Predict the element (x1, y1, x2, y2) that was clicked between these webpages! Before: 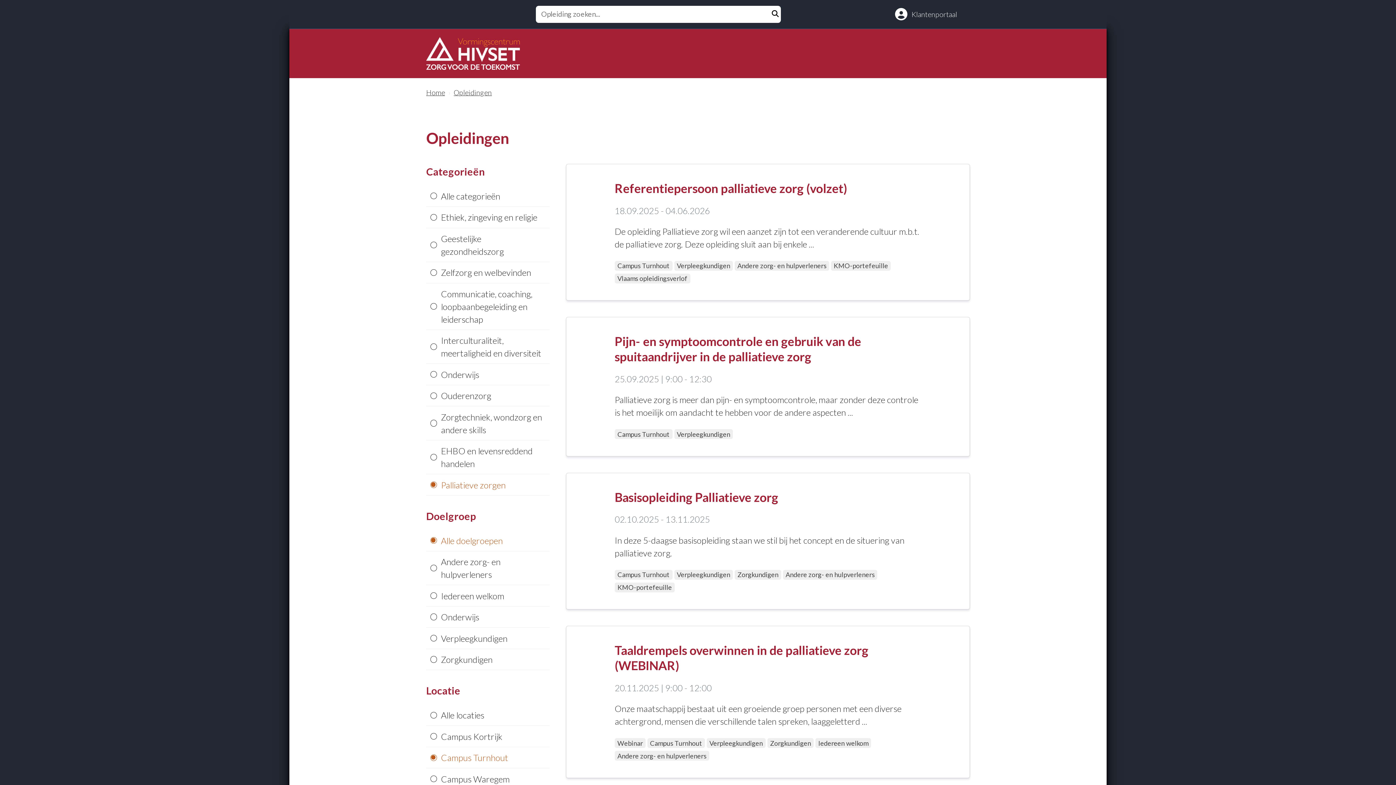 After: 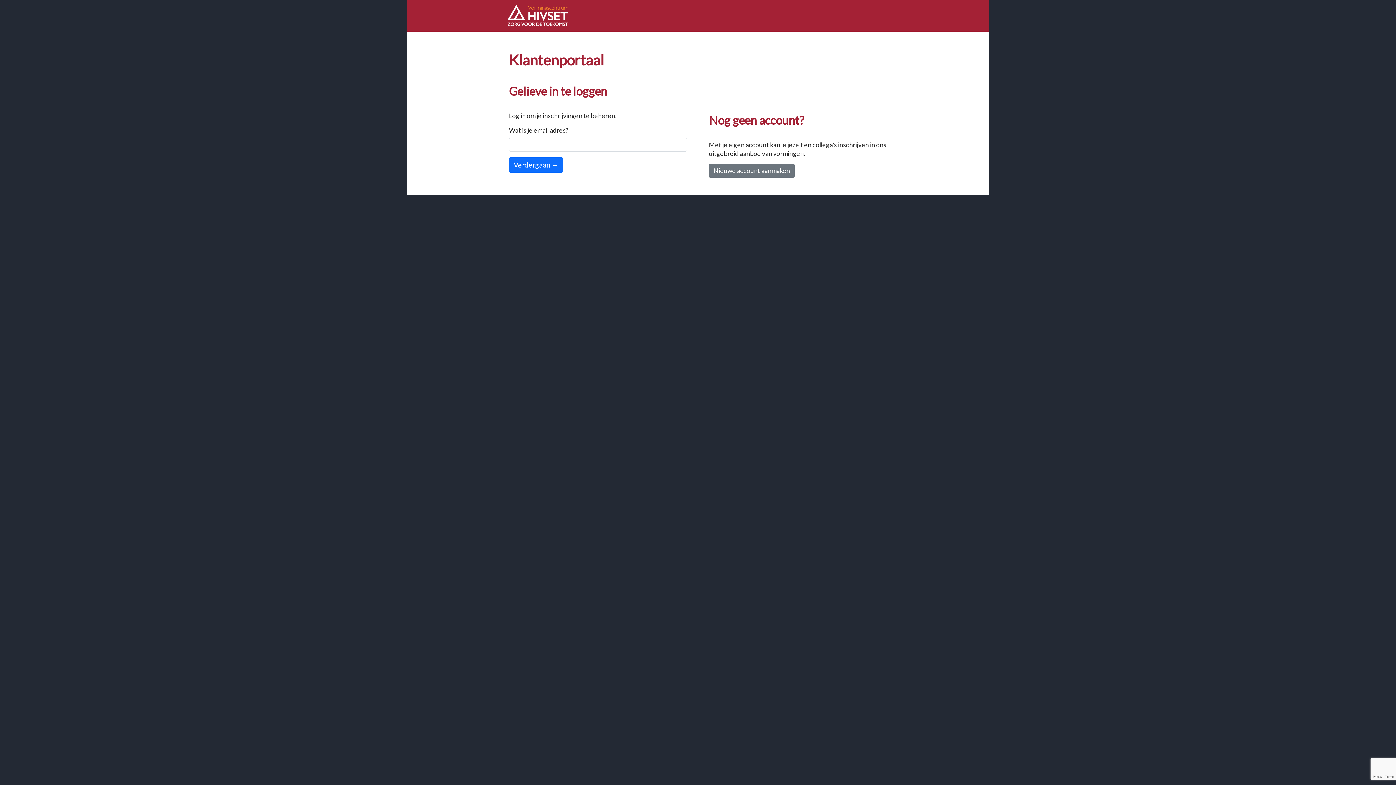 Action: label: Klantenportaal bbox: (886, 3, 965, 24)